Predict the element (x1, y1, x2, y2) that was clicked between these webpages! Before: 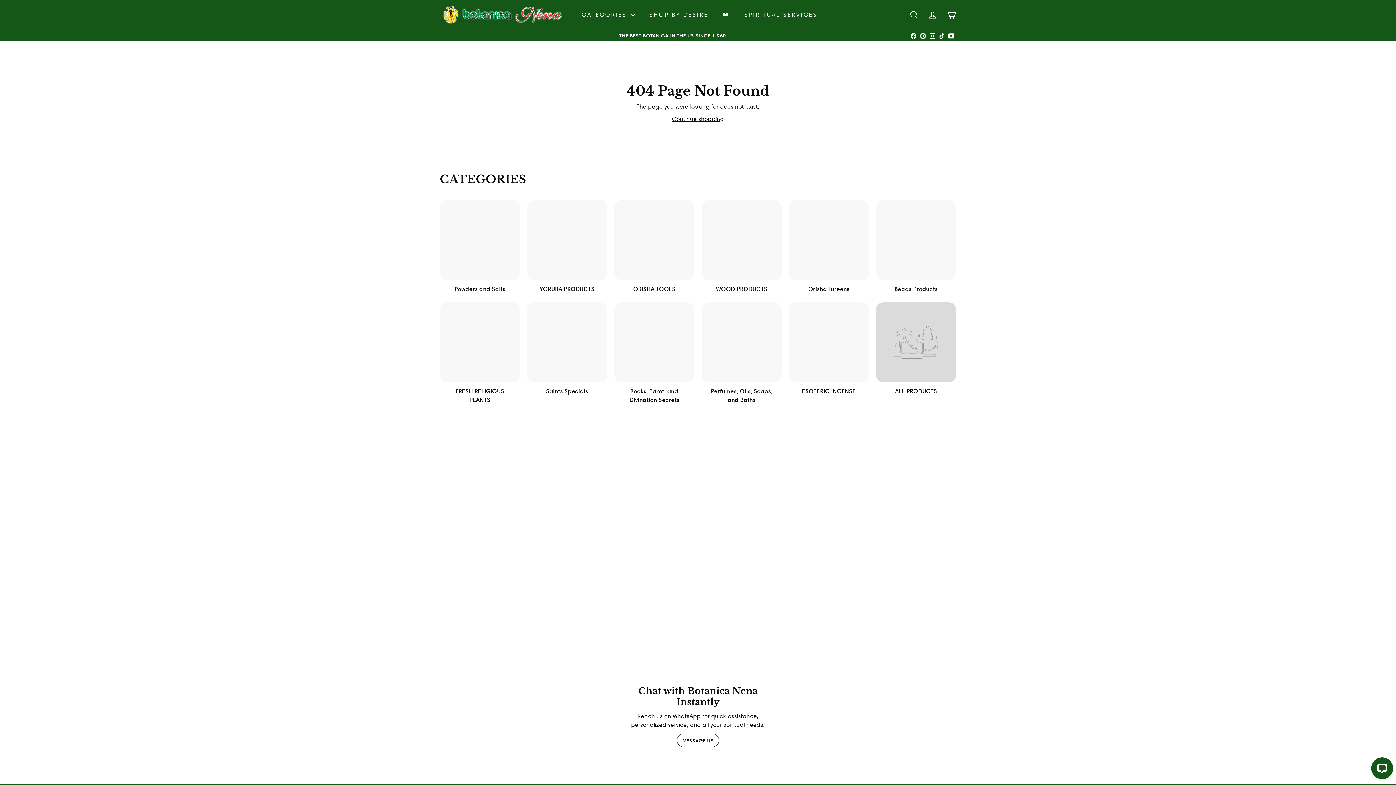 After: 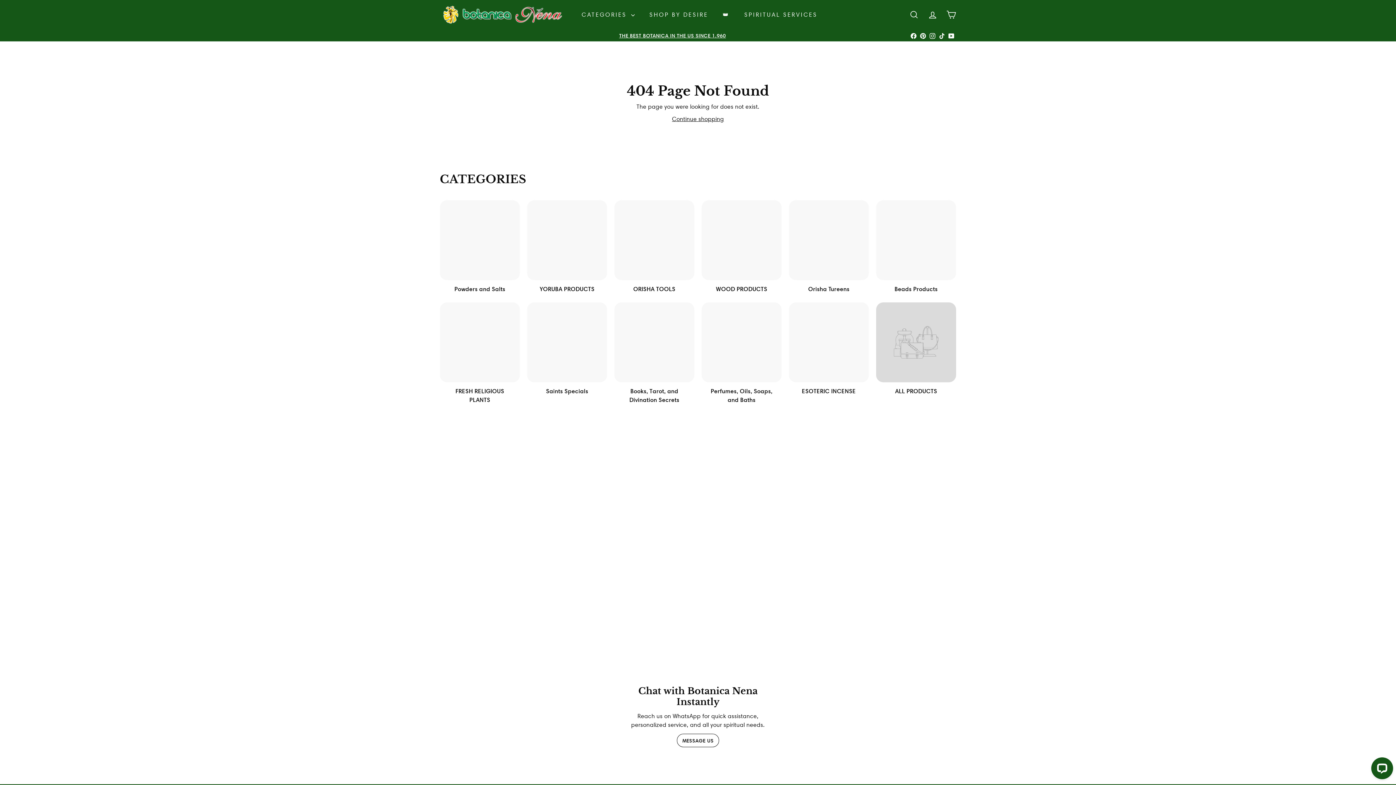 Action: bbox: (876, 302, 956, 404) label: ALL PRODUCTS